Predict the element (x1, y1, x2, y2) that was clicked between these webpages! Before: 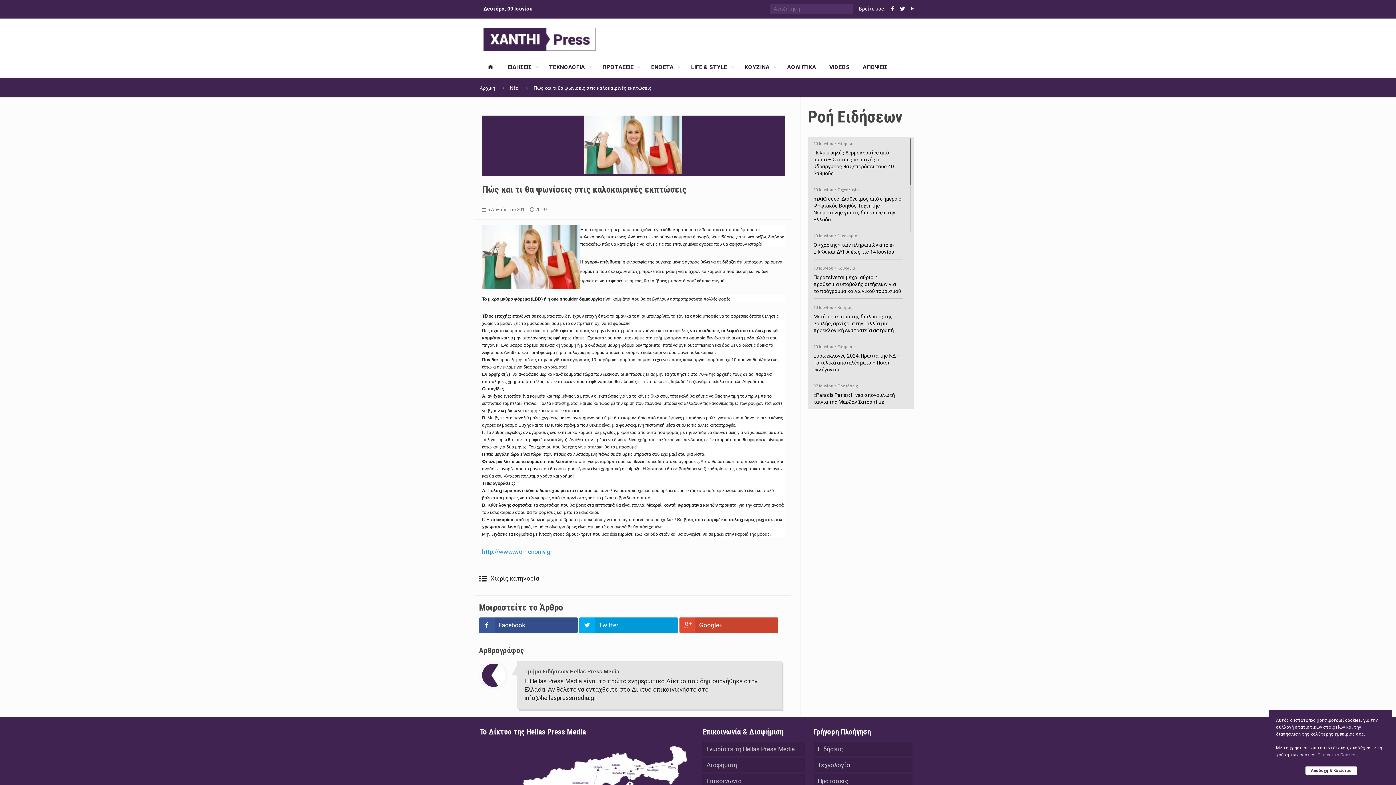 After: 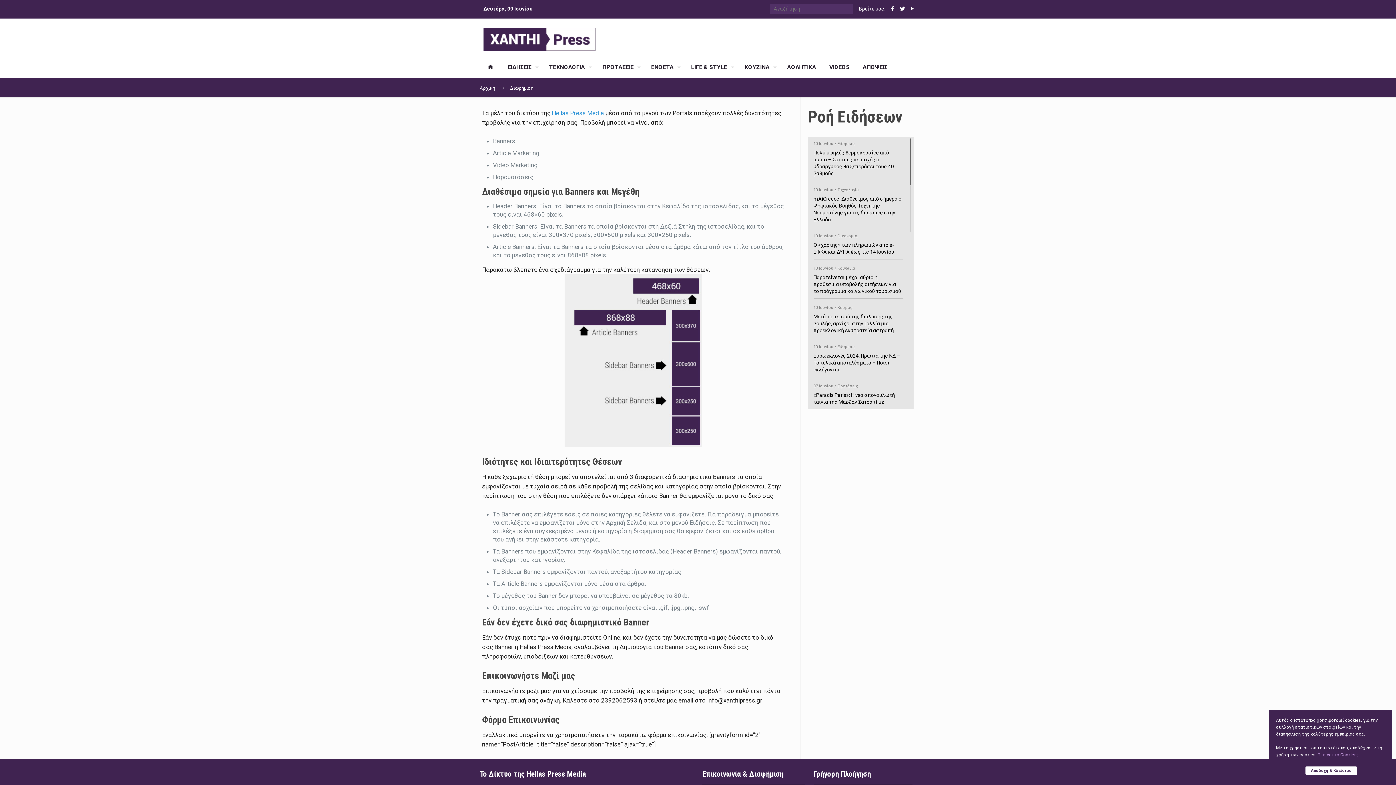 Action: label: Διαφήμιση bbox: (702, 758, 805, 772)